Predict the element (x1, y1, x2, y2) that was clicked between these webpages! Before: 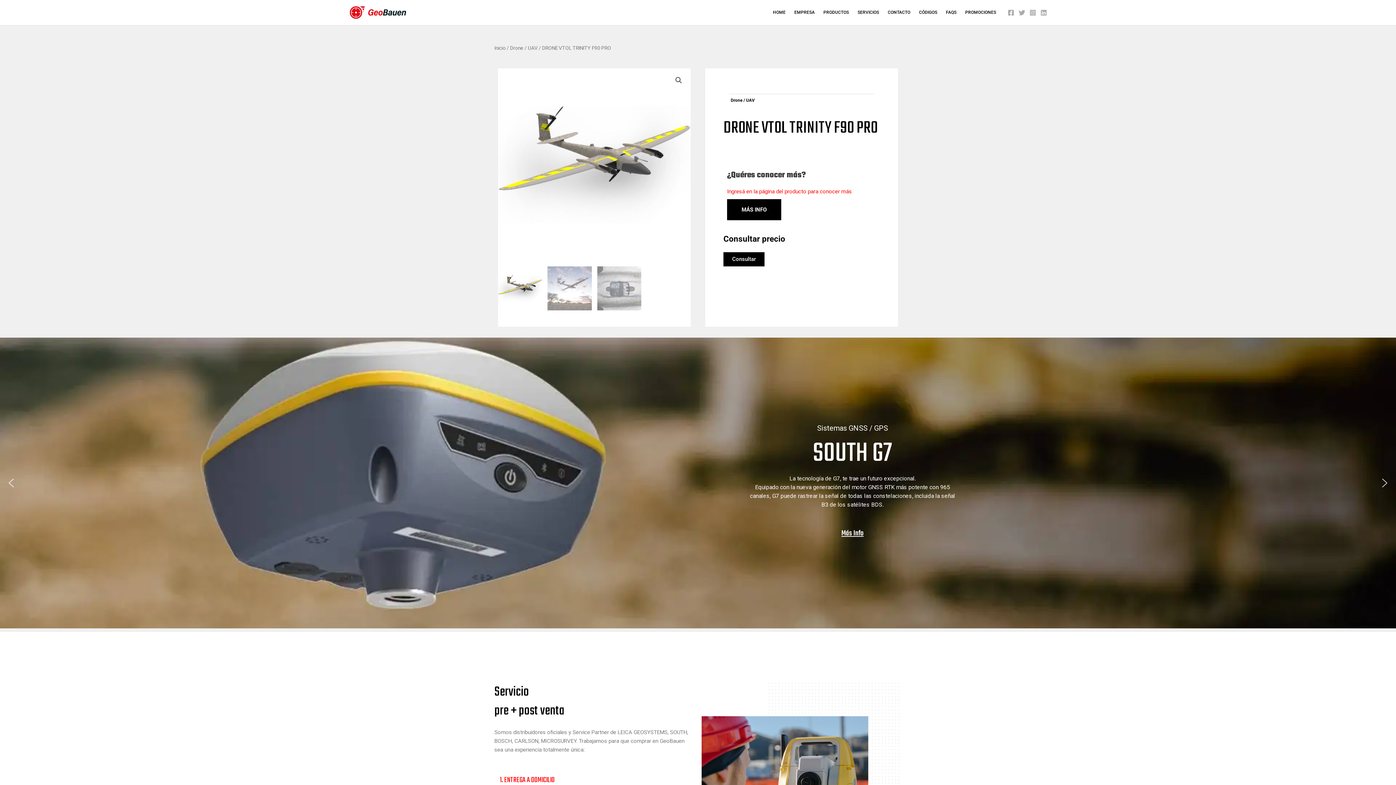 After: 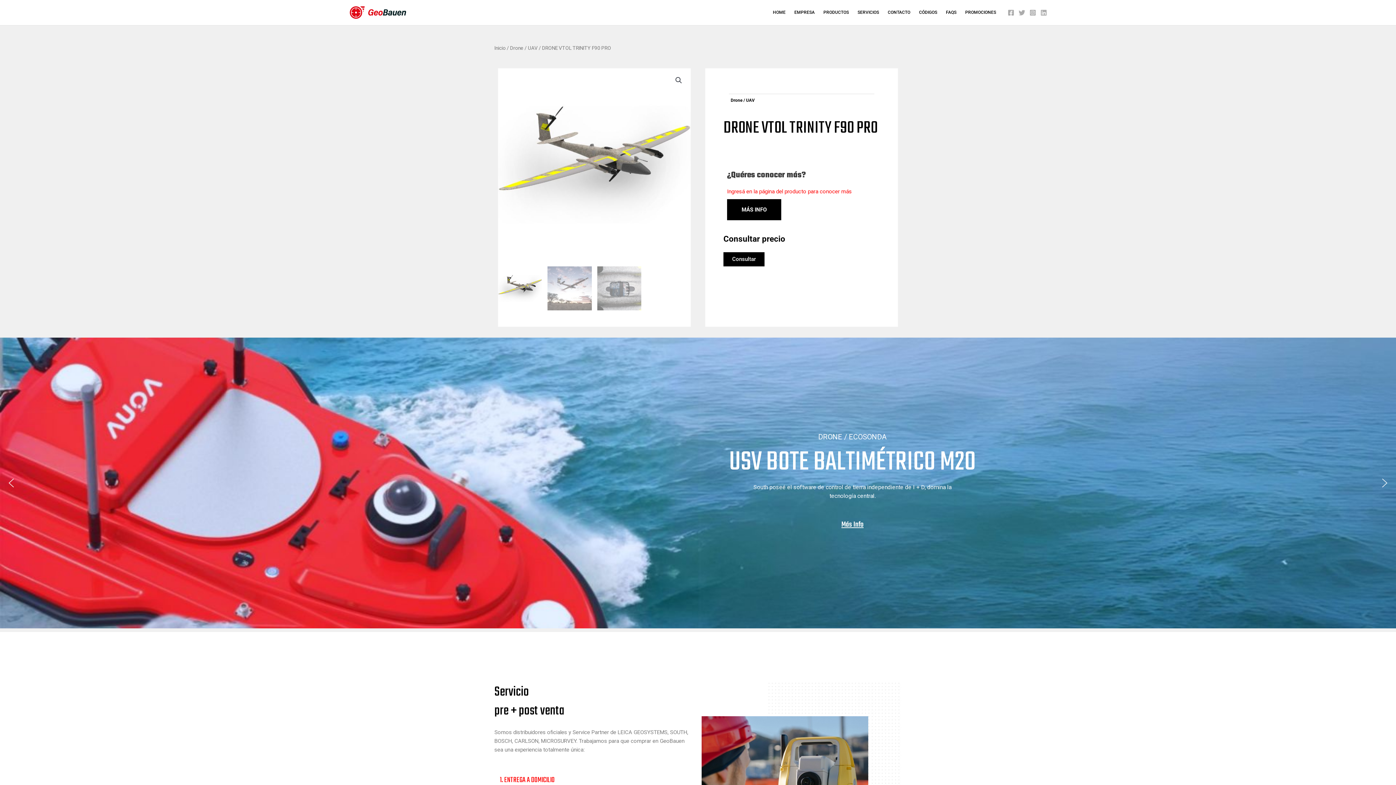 Action: label: Instagram bbox: (1029, 9, 1036, 16)